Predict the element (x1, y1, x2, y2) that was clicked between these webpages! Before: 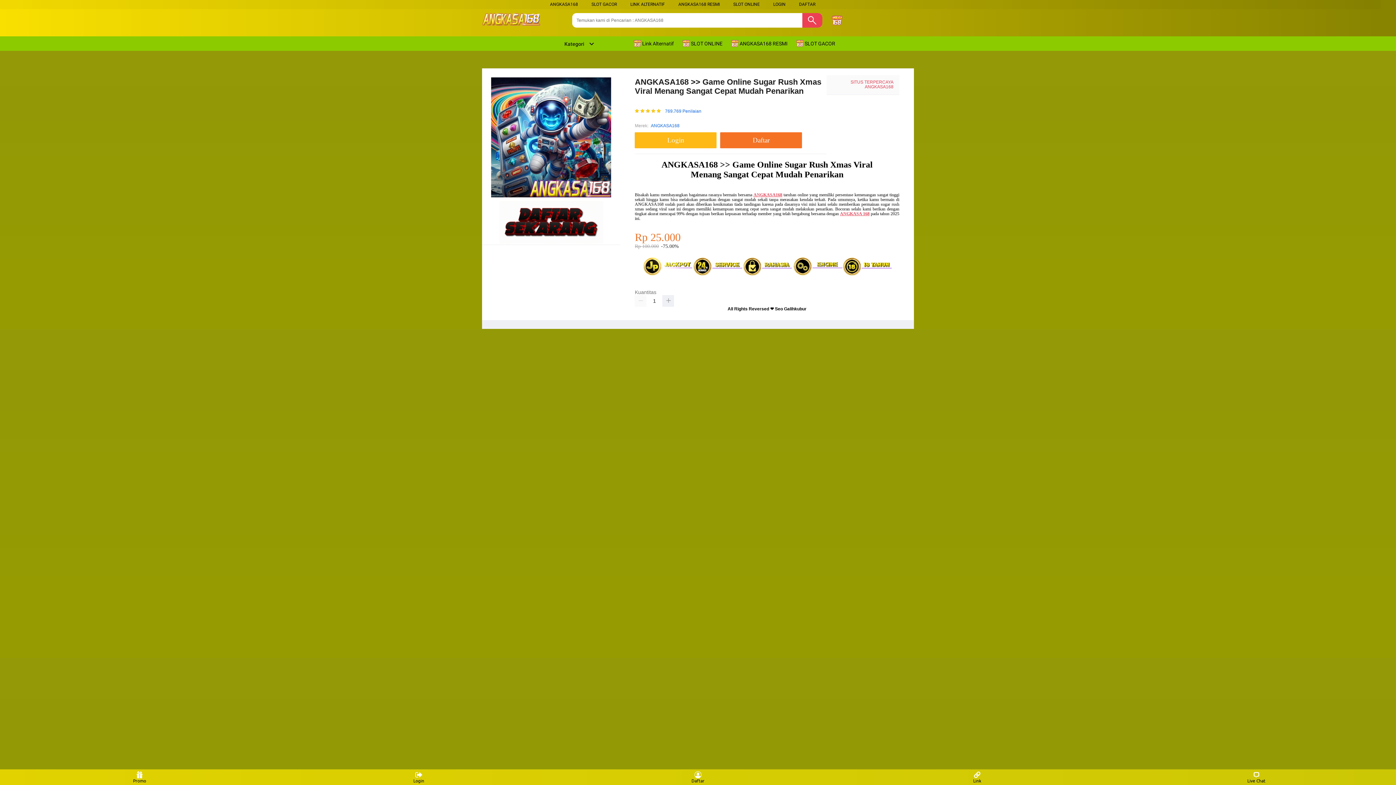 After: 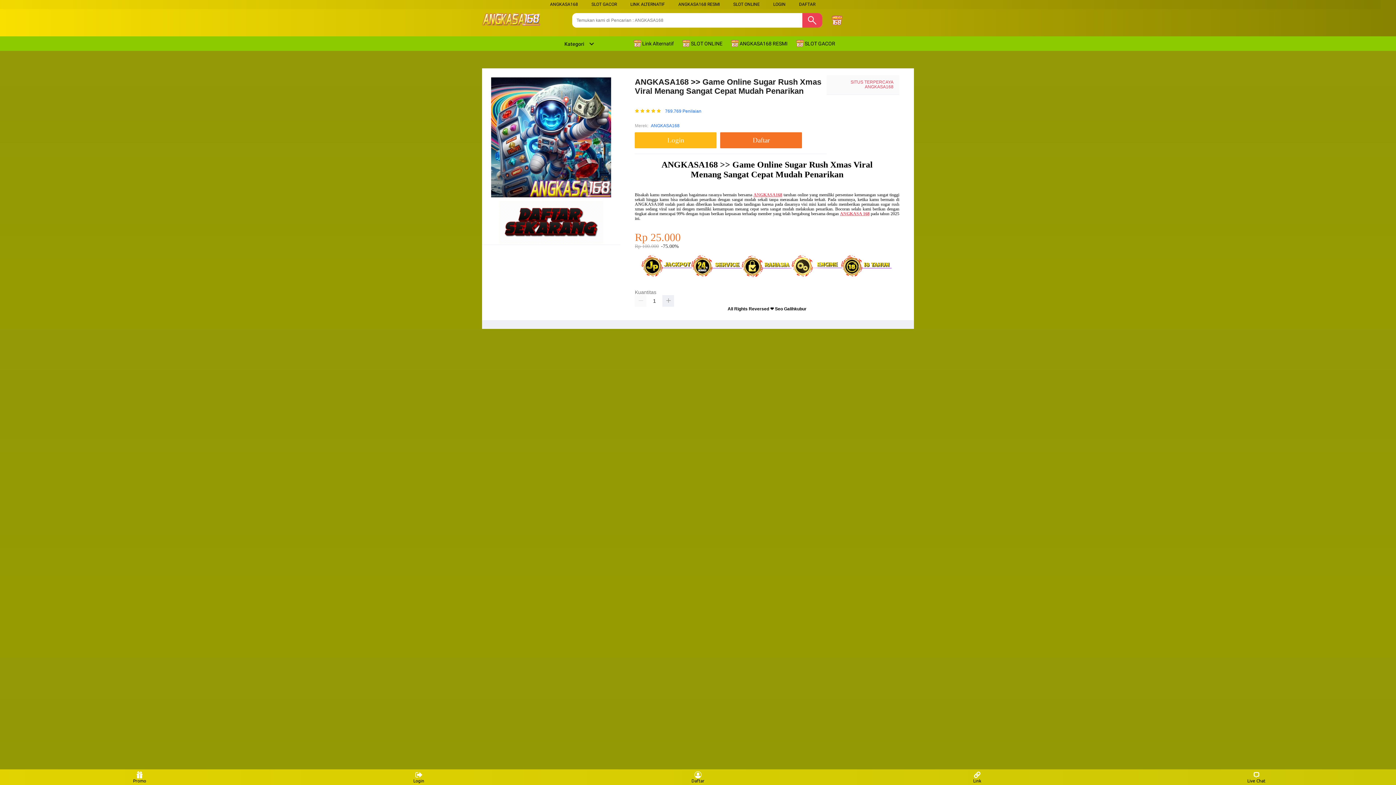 Action: bbox: (840, 211, 869, 216) label: ANGKASA 168